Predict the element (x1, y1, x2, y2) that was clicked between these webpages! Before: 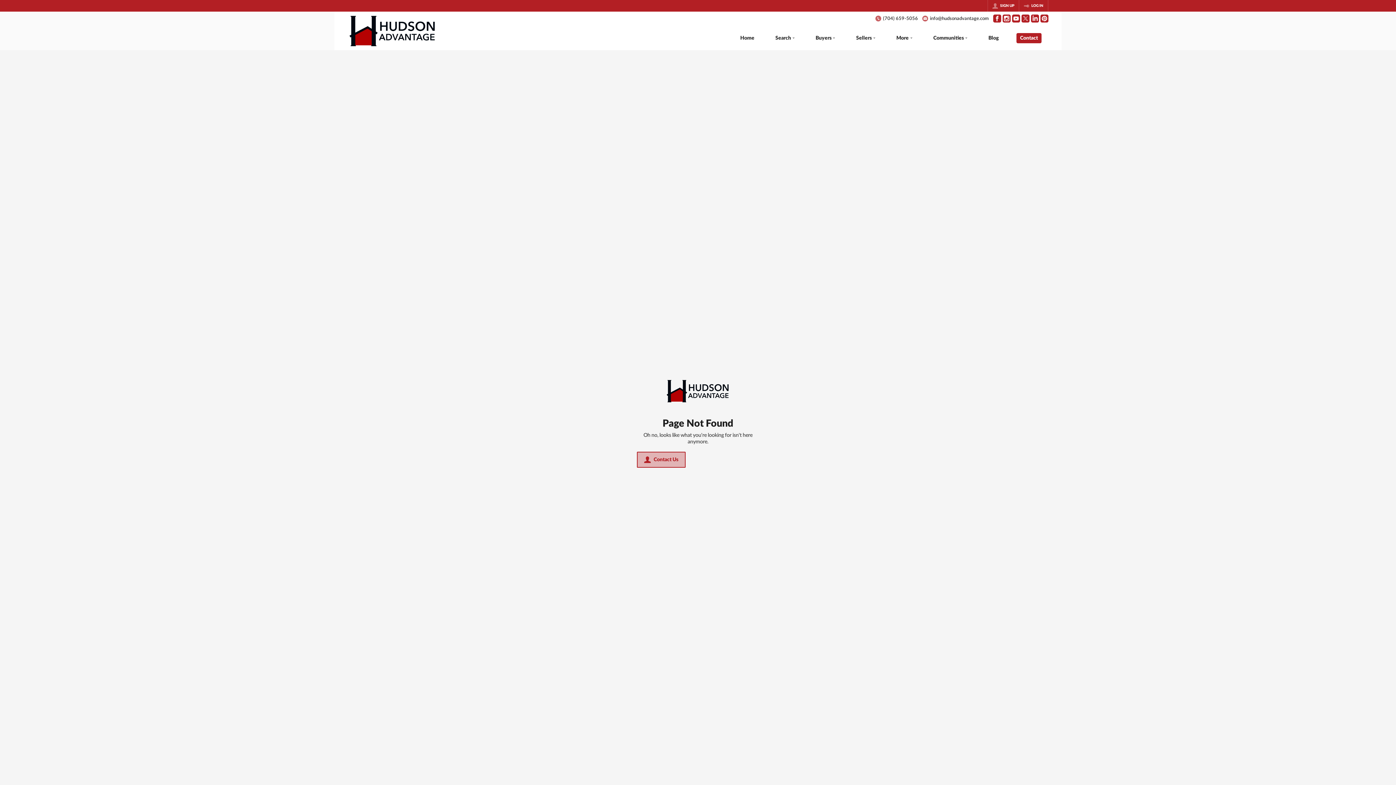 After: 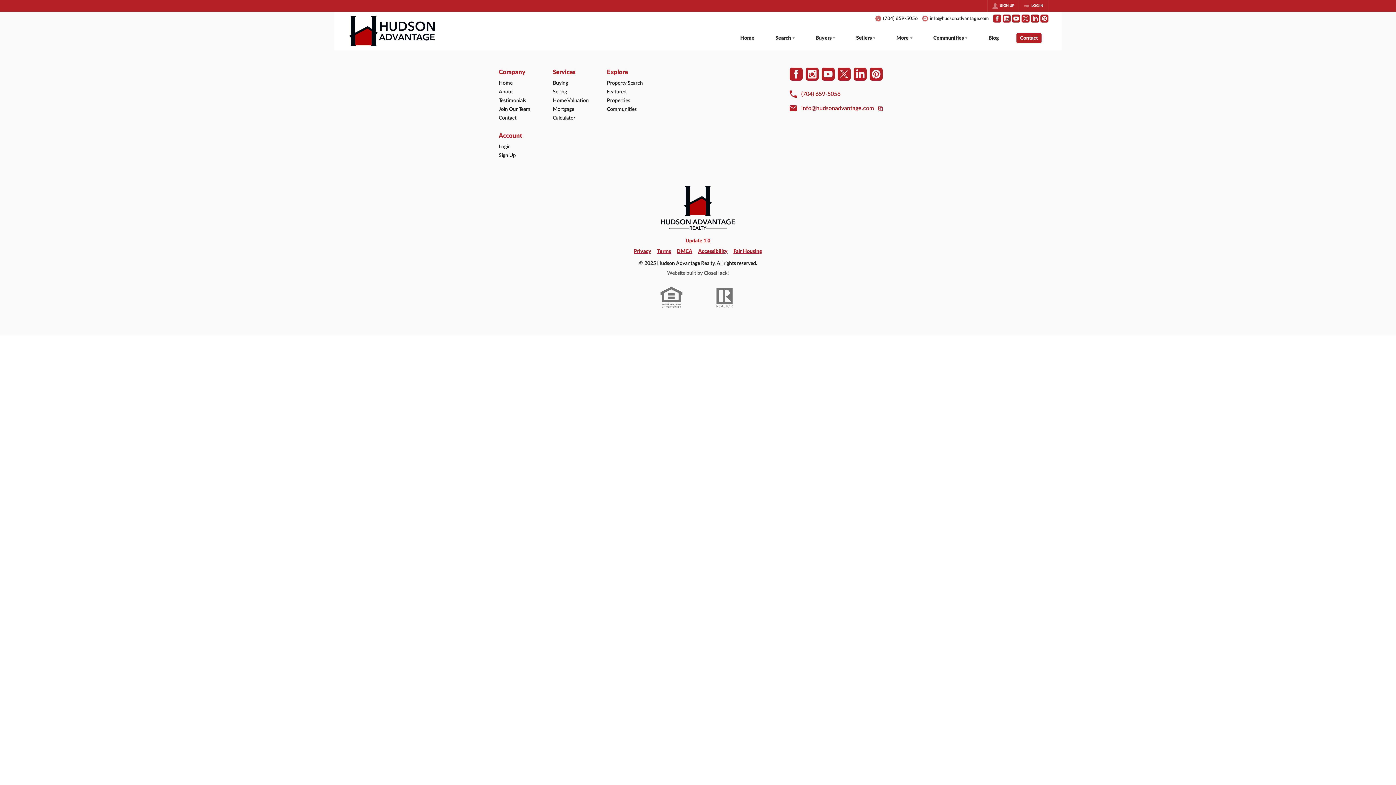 Action: bbox: (978, 27, 1009, 50) label: Blog